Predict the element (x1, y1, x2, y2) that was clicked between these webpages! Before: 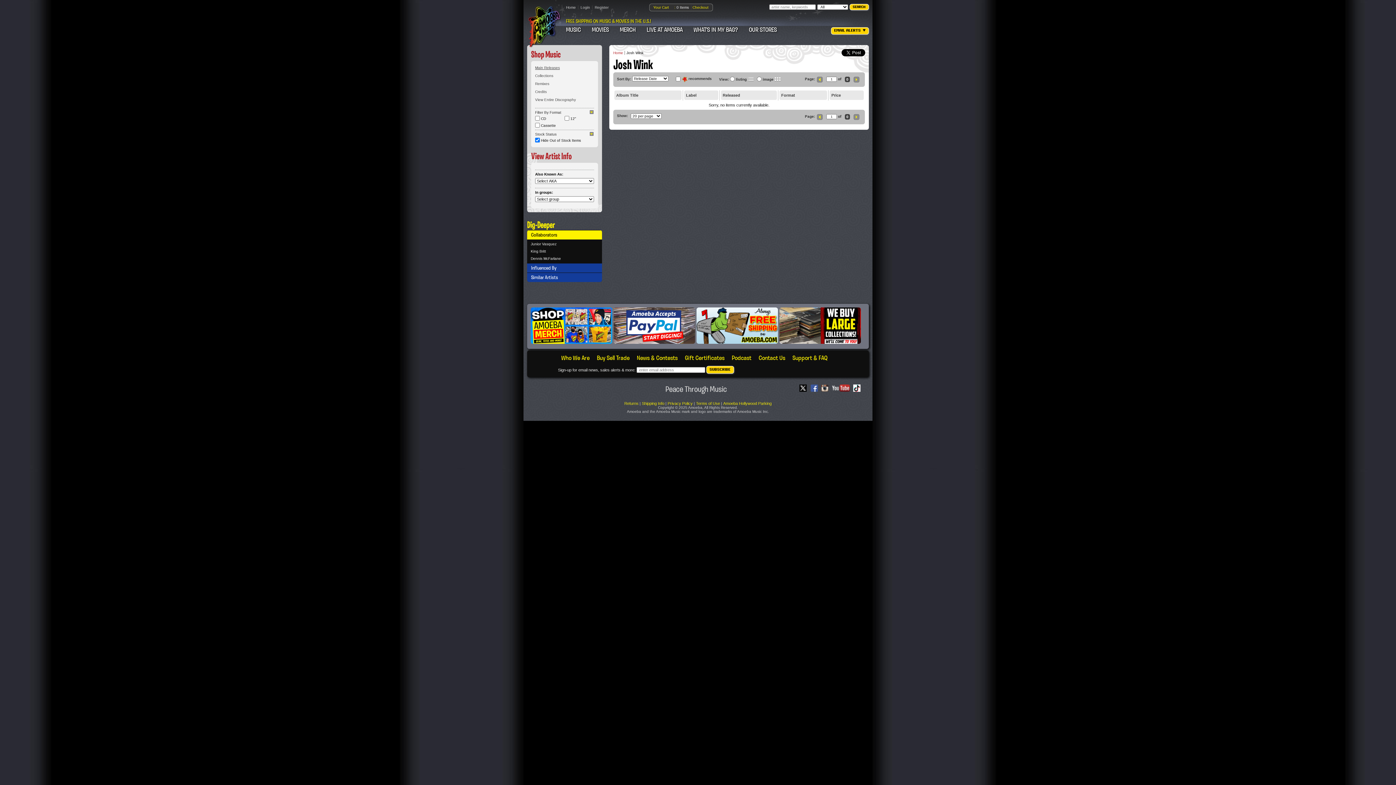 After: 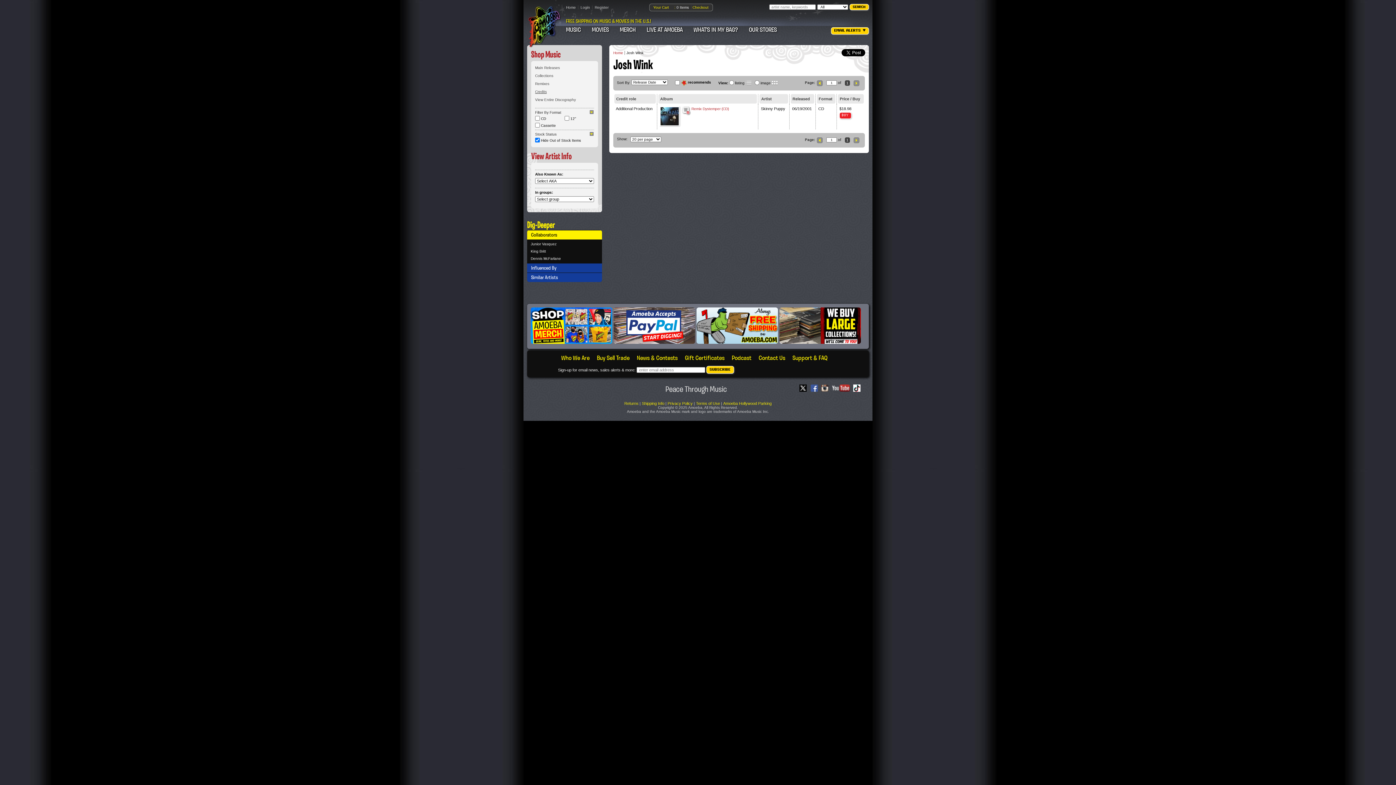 Action: label: Credits bbox: (535, 89, 546, 93)